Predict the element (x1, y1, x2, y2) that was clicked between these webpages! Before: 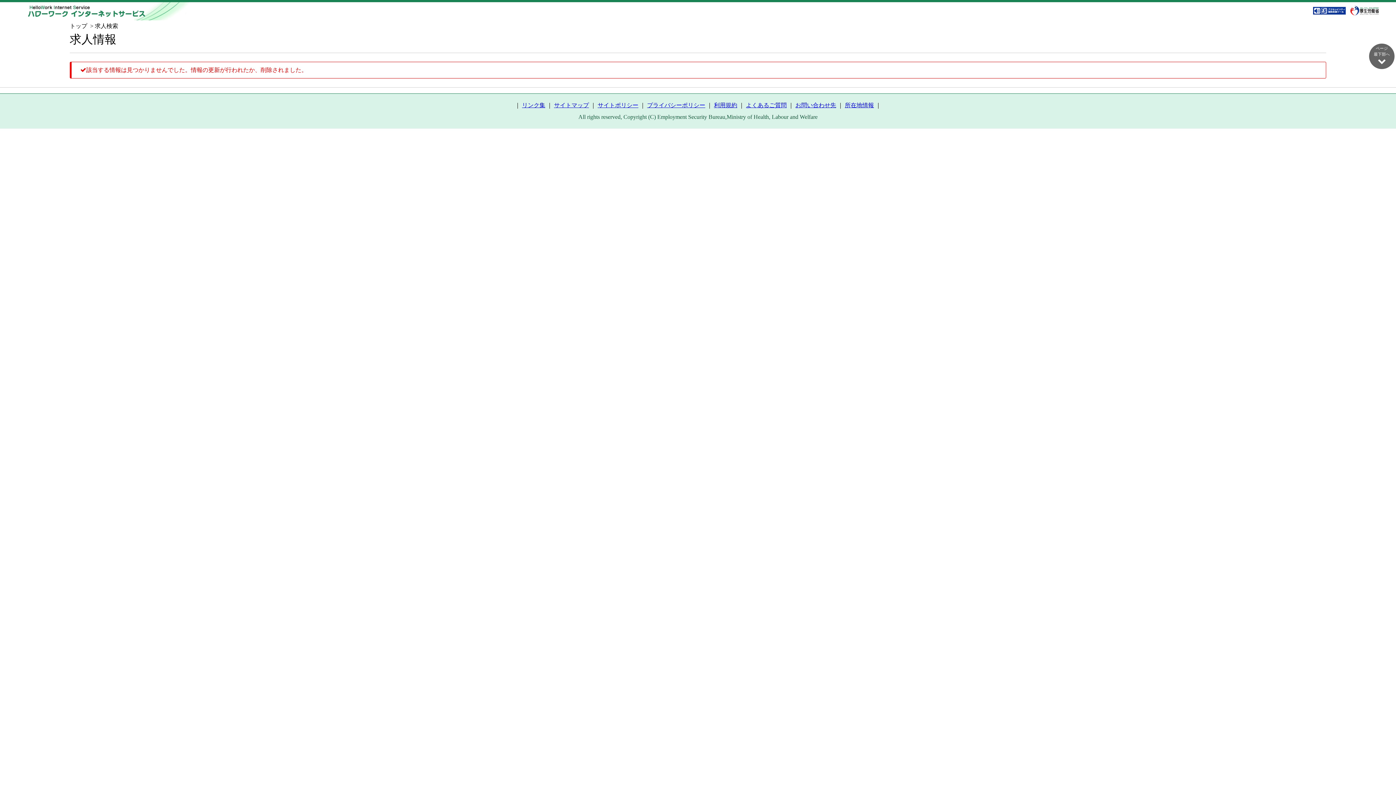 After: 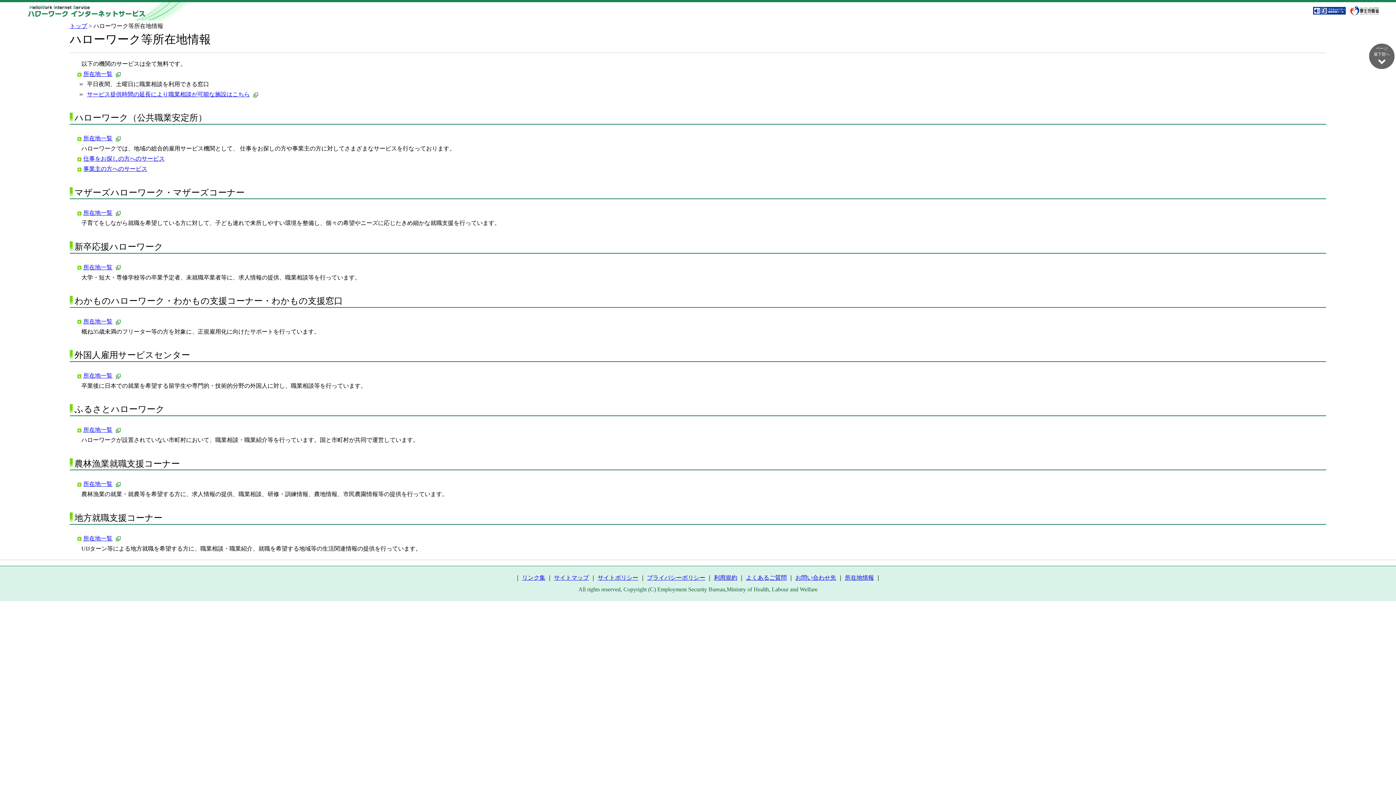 Action: label: 所在地情報 bbox: (845, 102, 874, 108)